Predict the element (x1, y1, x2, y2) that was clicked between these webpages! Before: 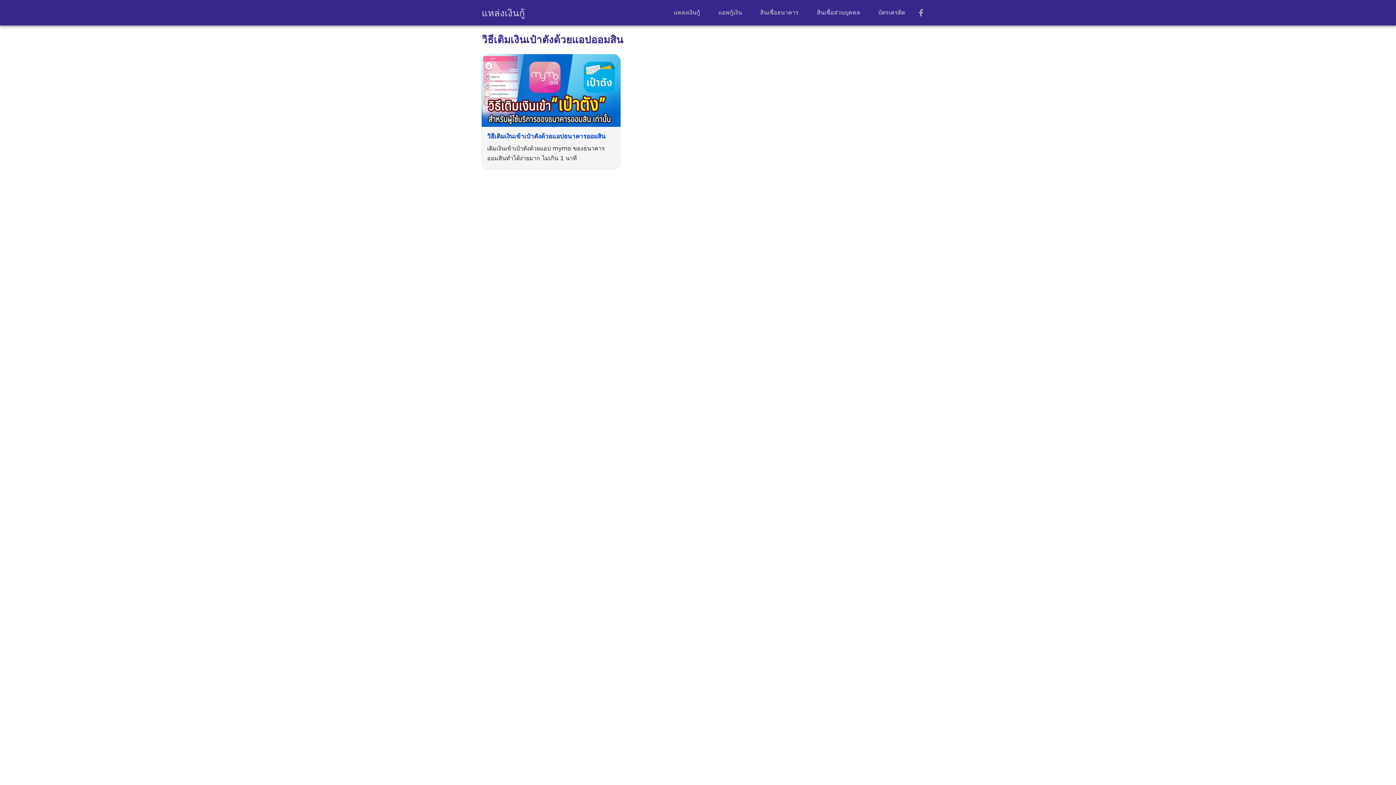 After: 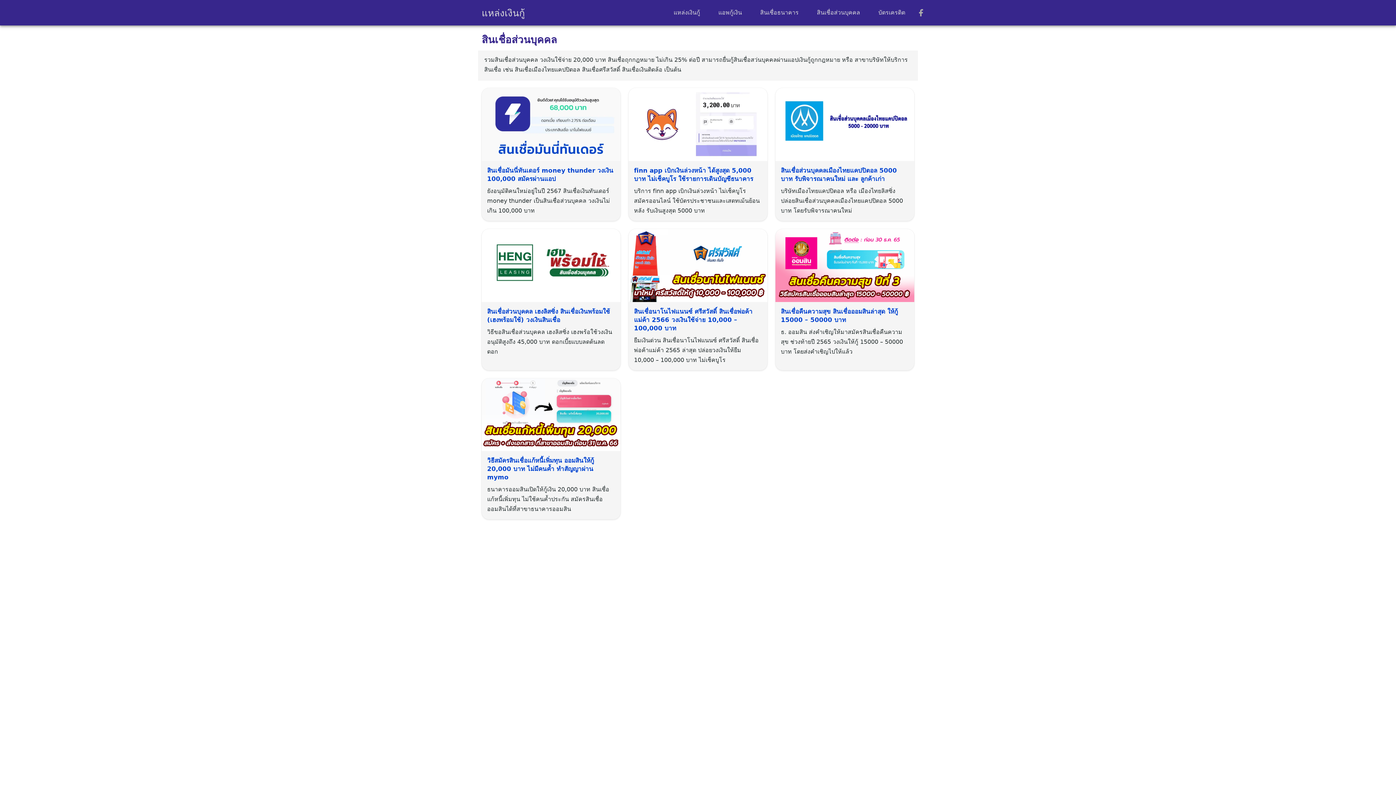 Action: bbox: (808, 9, 869, 15) label: สินเชื่อส่วนบุคคล